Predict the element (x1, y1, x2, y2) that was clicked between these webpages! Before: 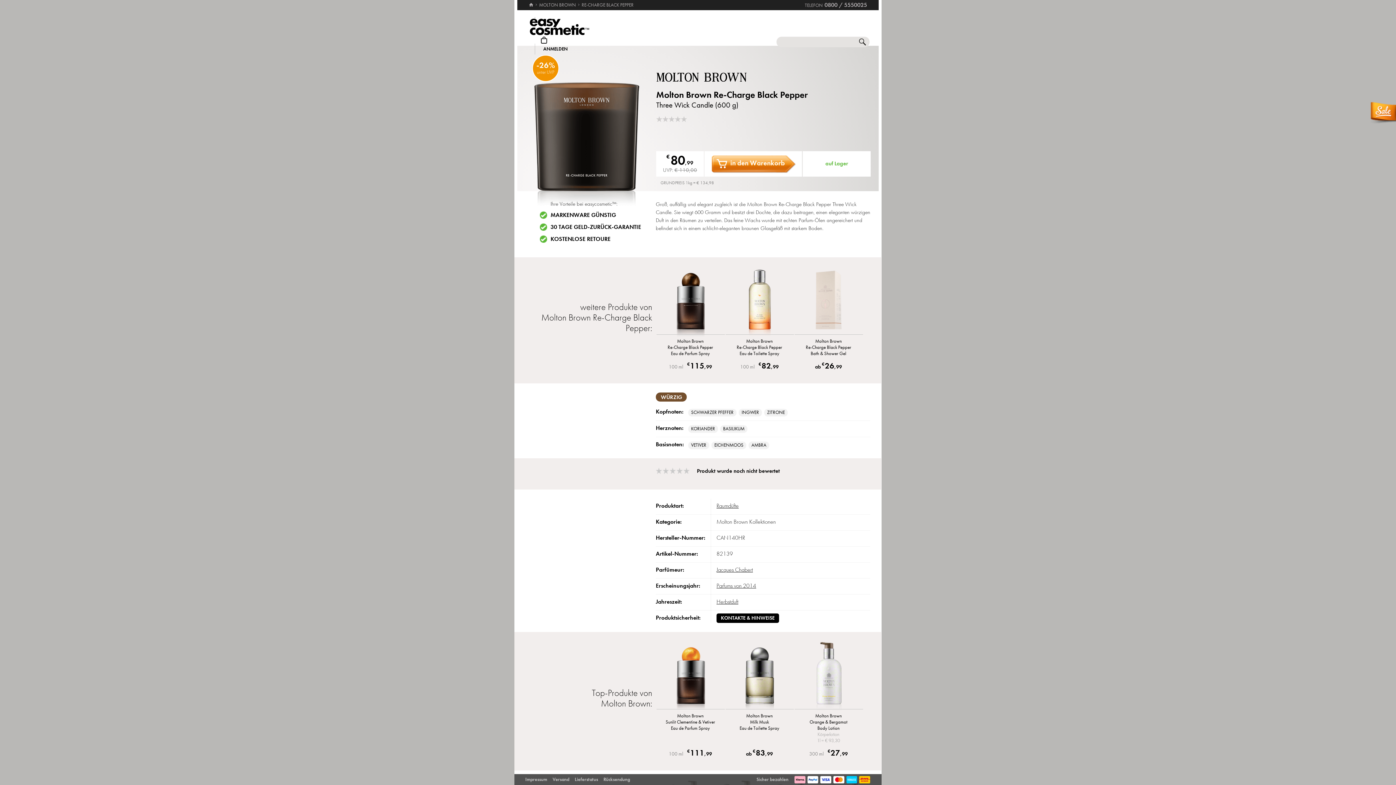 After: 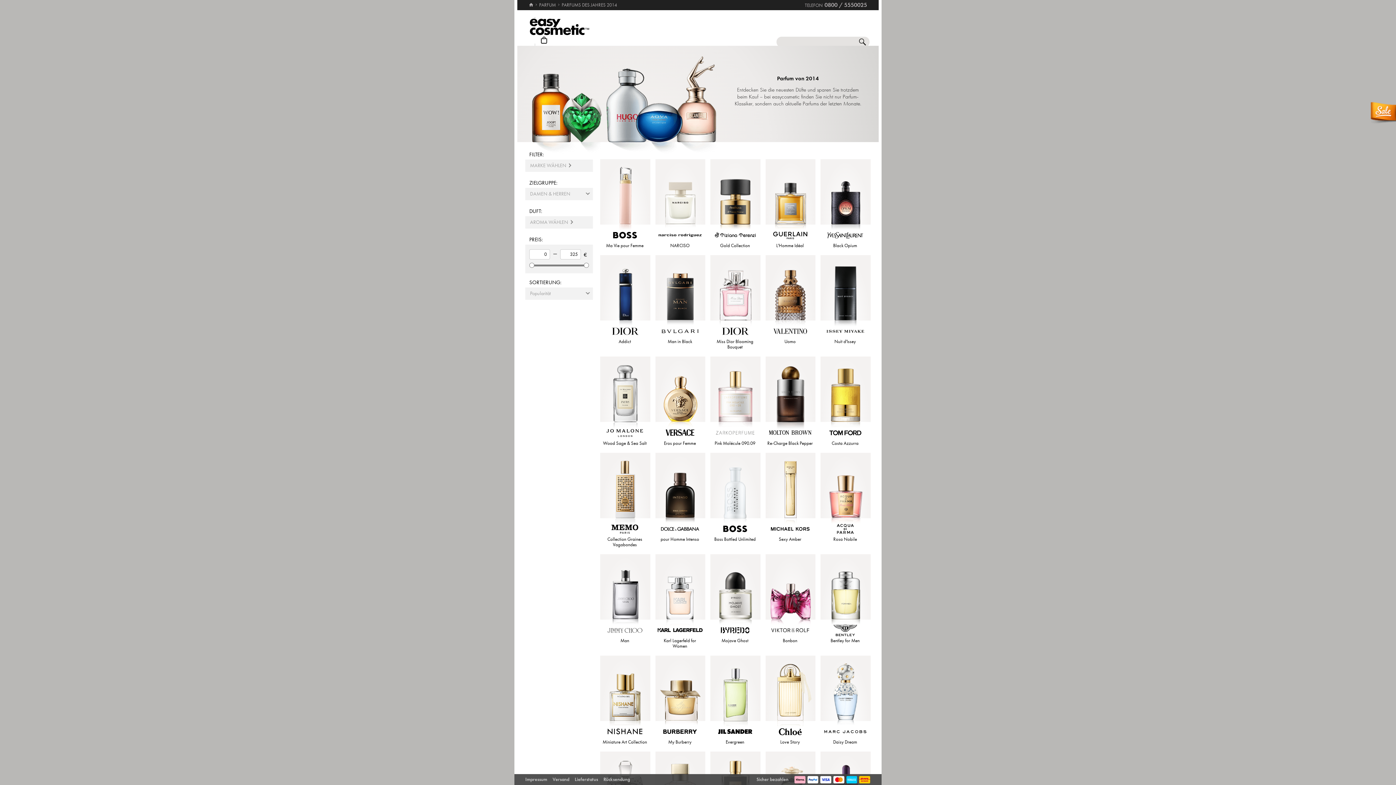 Action: label: Parfums von 2014 bbox: (716, 582, 756, 589)